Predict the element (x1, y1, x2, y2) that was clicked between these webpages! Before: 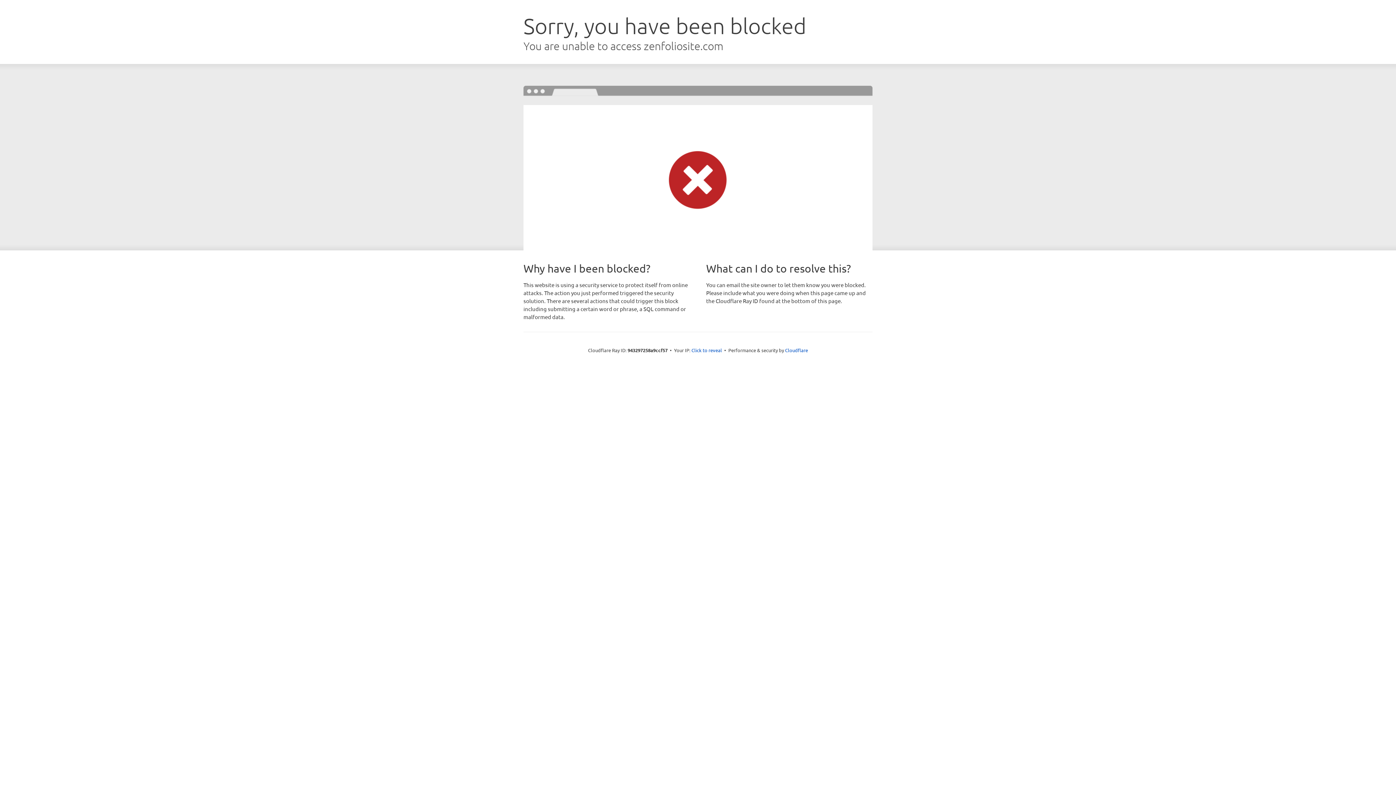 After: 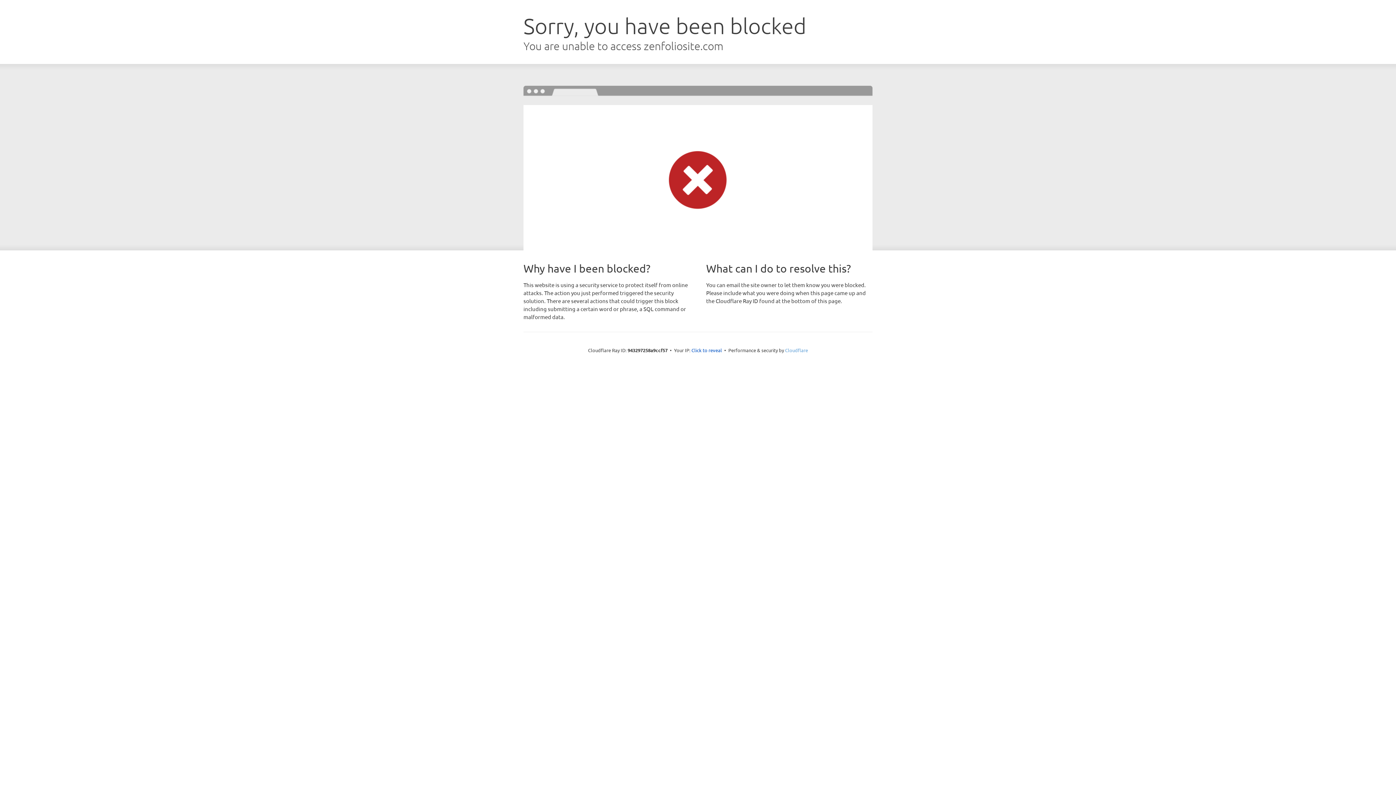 Action: bbox: (785, 347, 808, 353) label: Cloudflare